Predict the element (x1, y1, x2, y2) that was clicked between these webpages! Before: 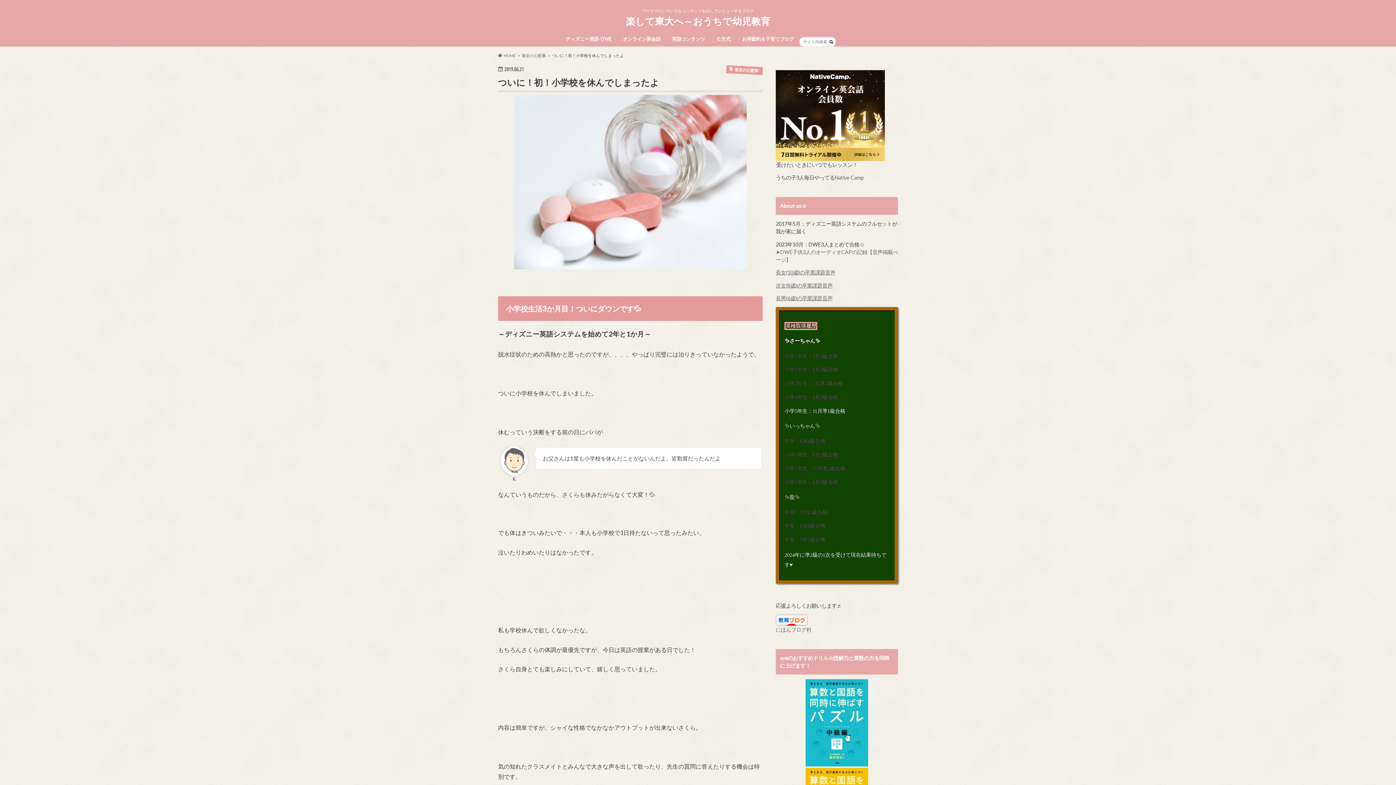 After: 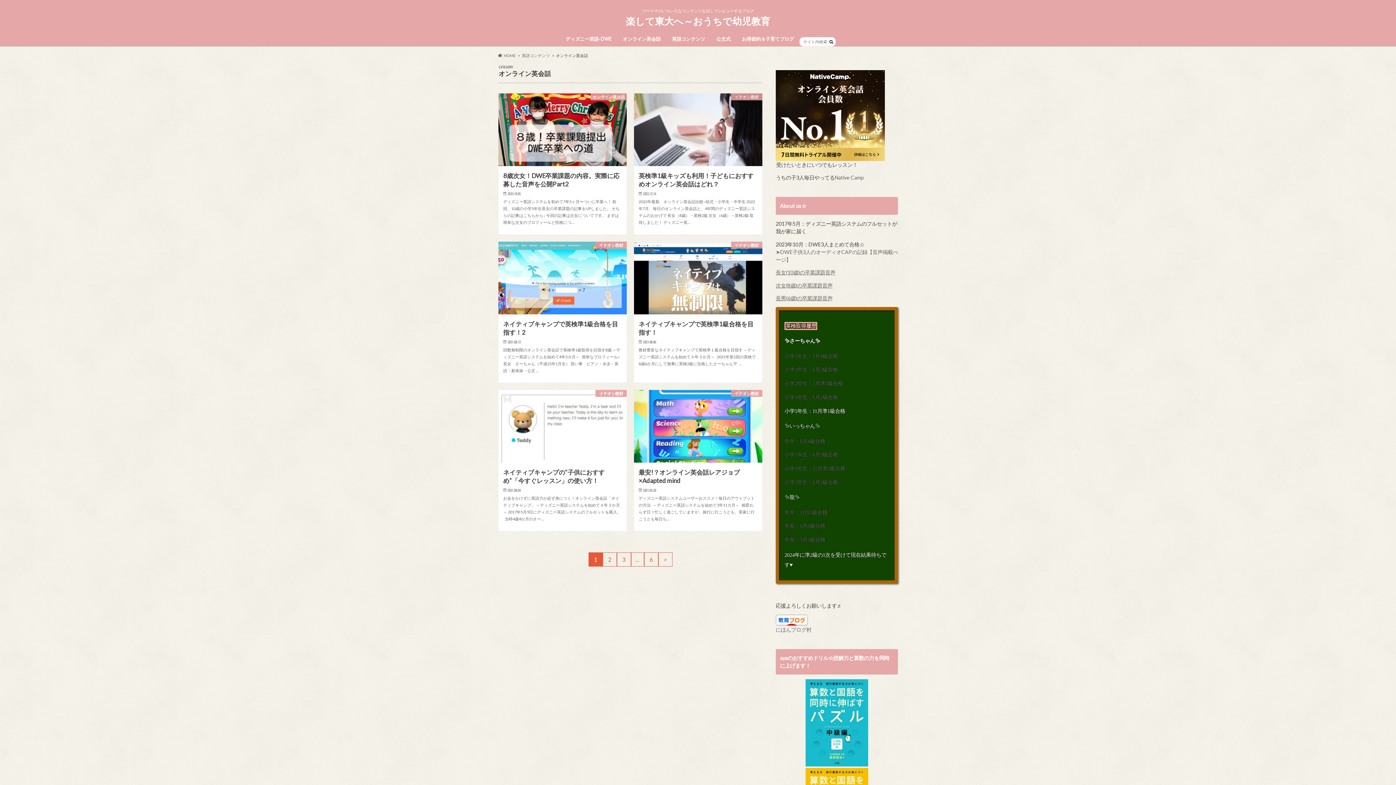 Action: bbox: (617, 34, 666, 44) label: オンライン英会話